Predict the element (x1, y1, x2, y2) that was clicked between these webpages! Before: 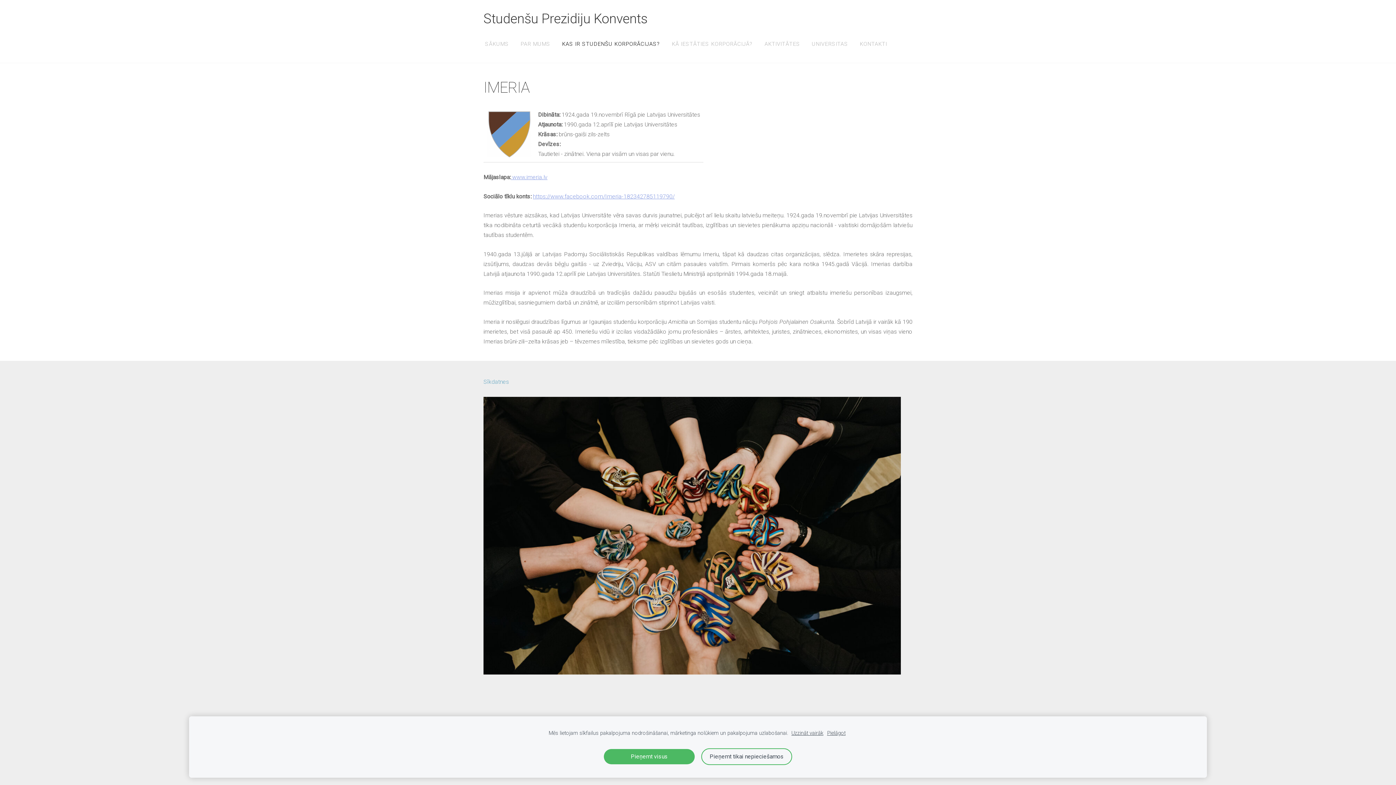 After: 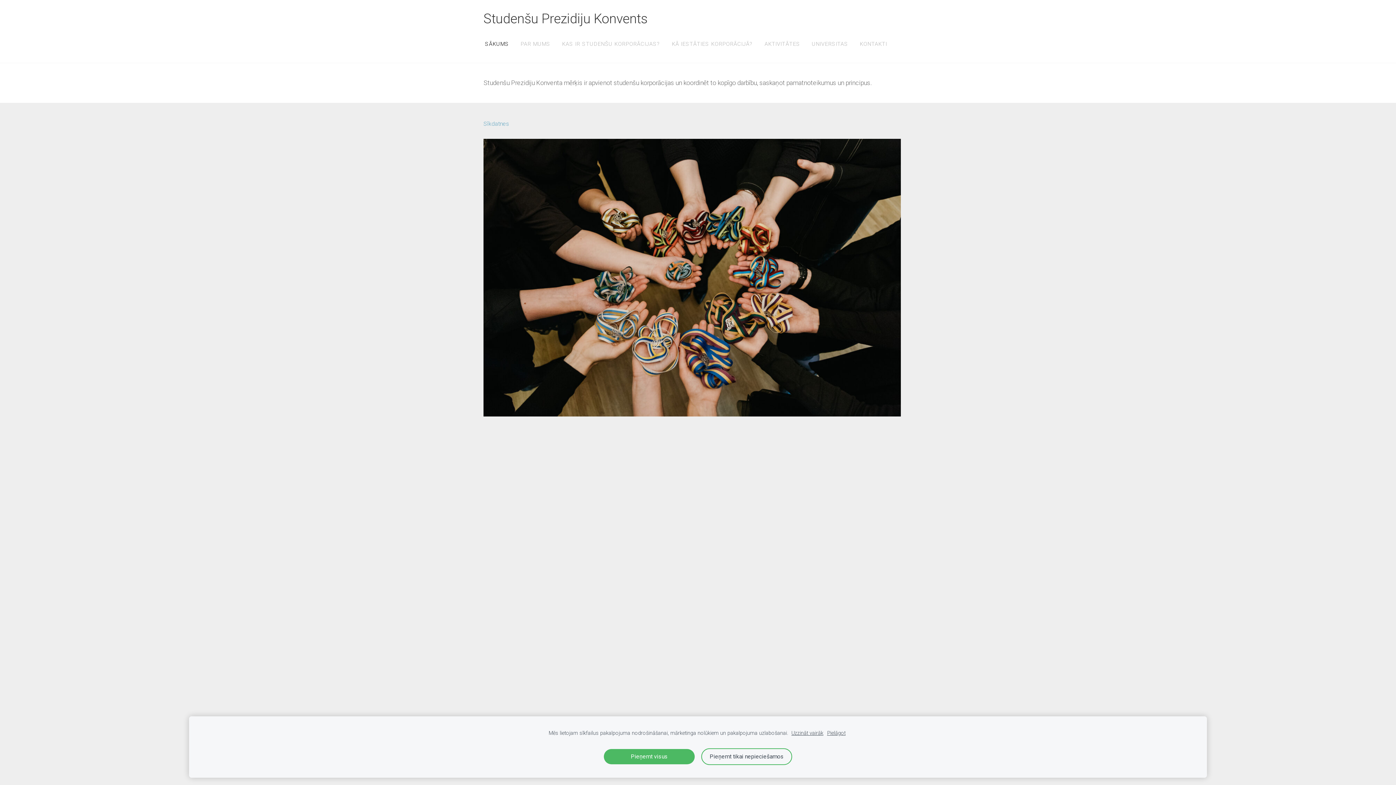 Action: label: Studenšu Prezidiju Konvents bbox: (483, 12, 647, 25)